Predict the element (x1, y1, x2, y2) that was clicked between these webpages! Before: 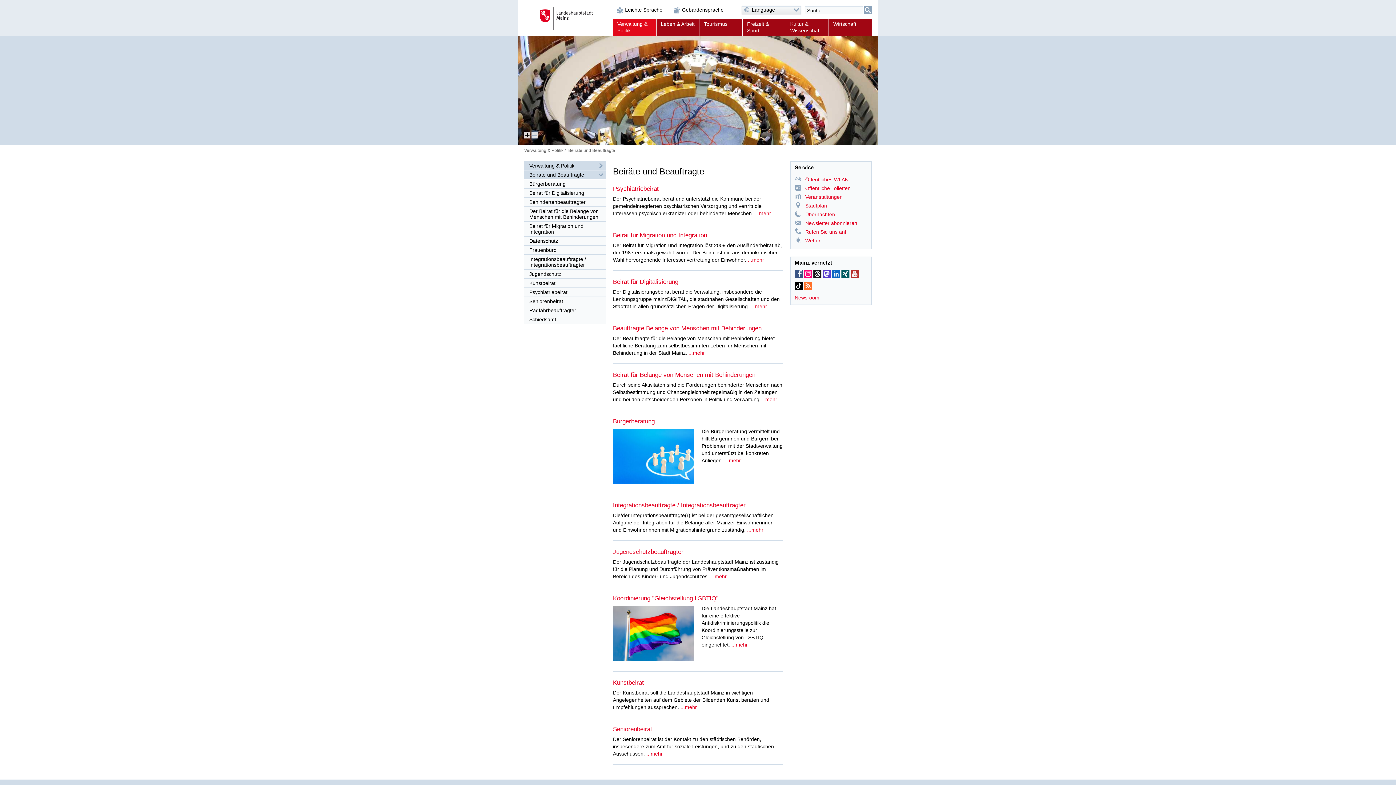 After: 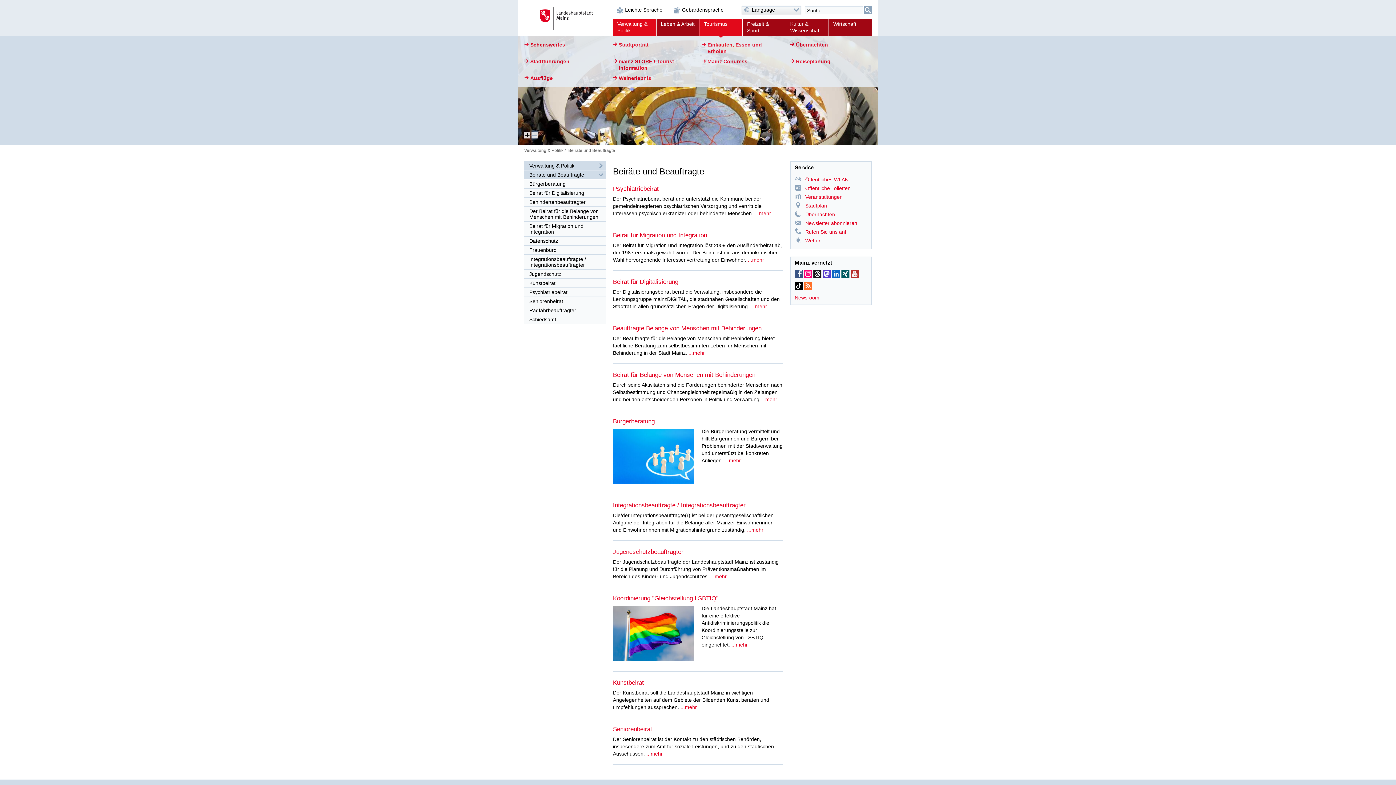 Action: bbox: (699, 18, 742, 35) label: Tourismus